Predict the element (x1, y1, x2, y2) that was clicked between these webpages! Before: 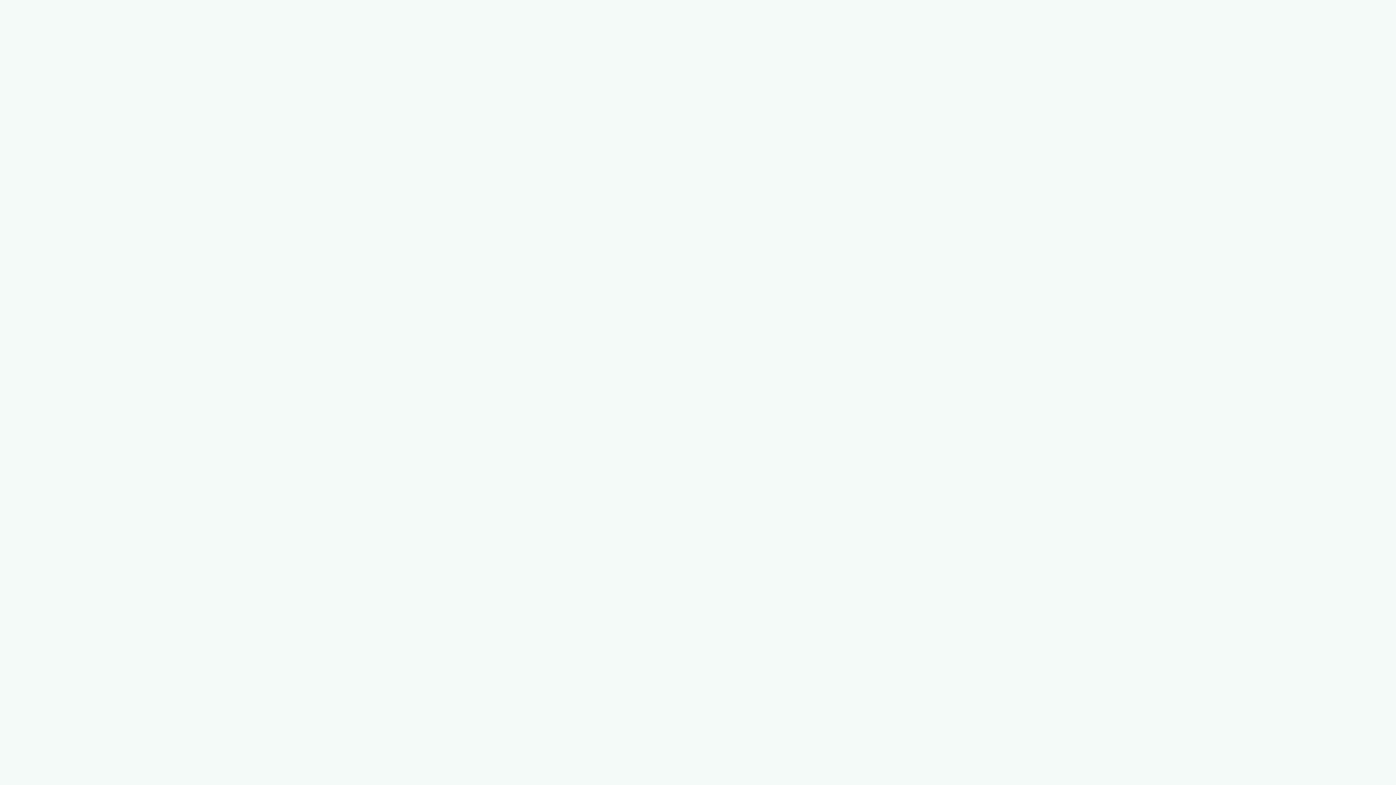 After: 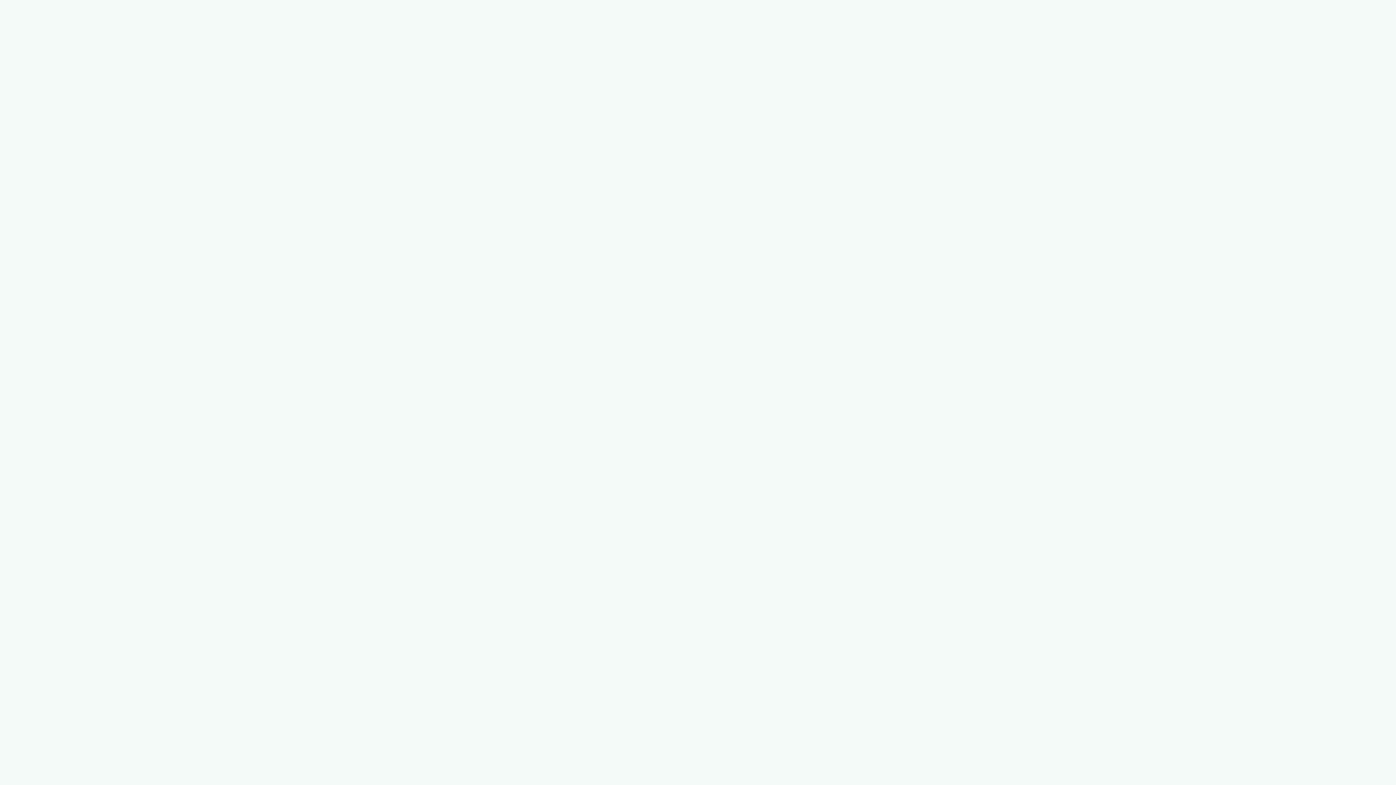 Action: label: Антел bbox: (590, 706, 605, 712)